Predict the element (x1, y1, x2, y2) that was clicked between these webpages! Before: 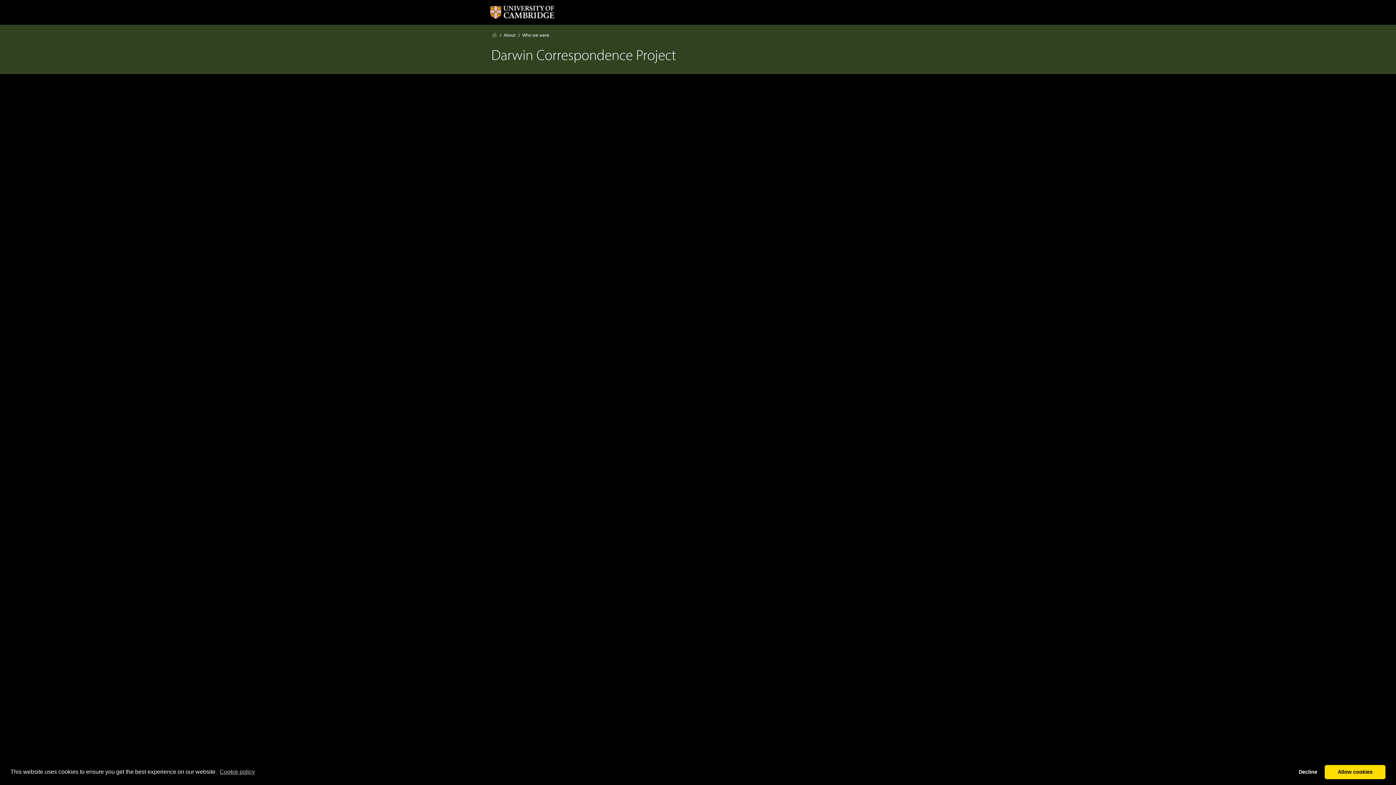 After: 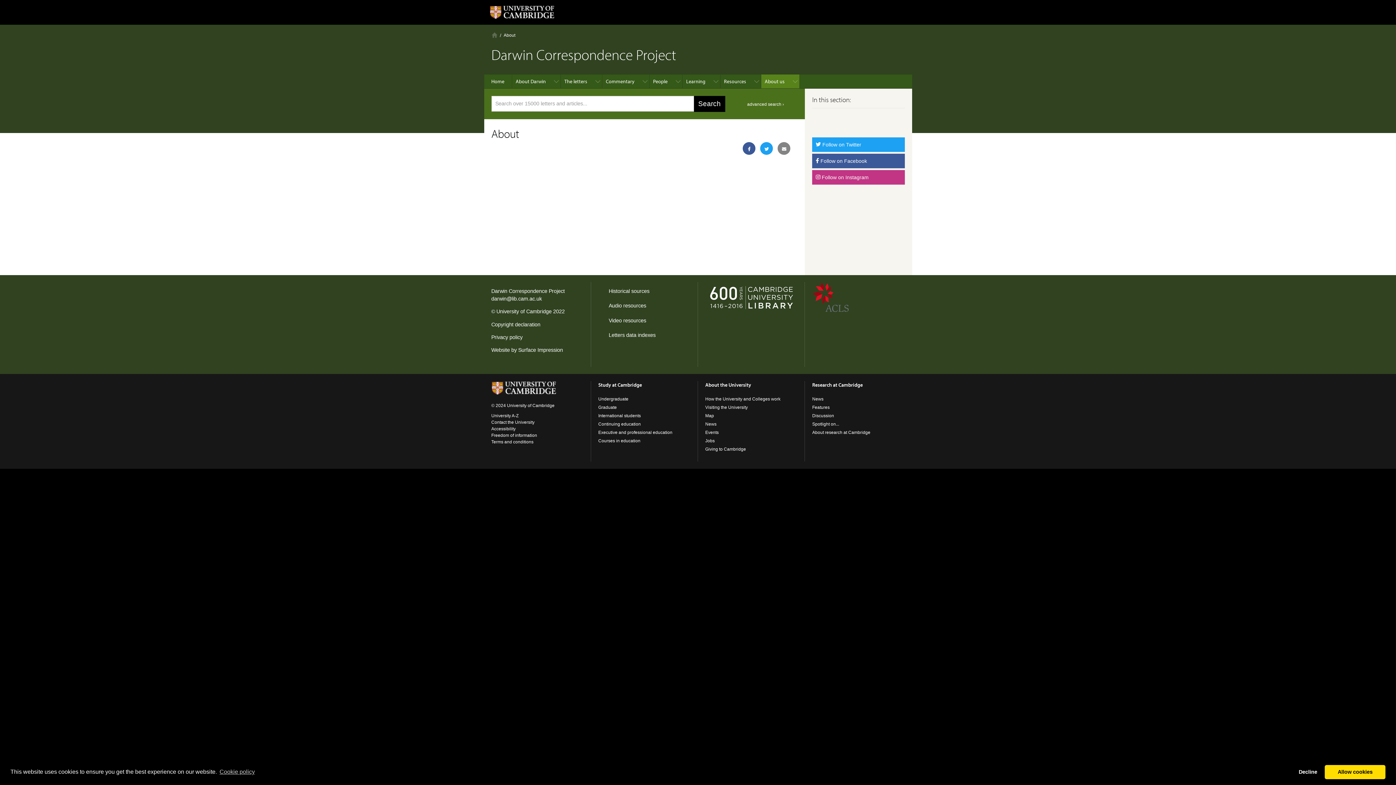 Action: label: About bbox: (503, 32, 515, 37)